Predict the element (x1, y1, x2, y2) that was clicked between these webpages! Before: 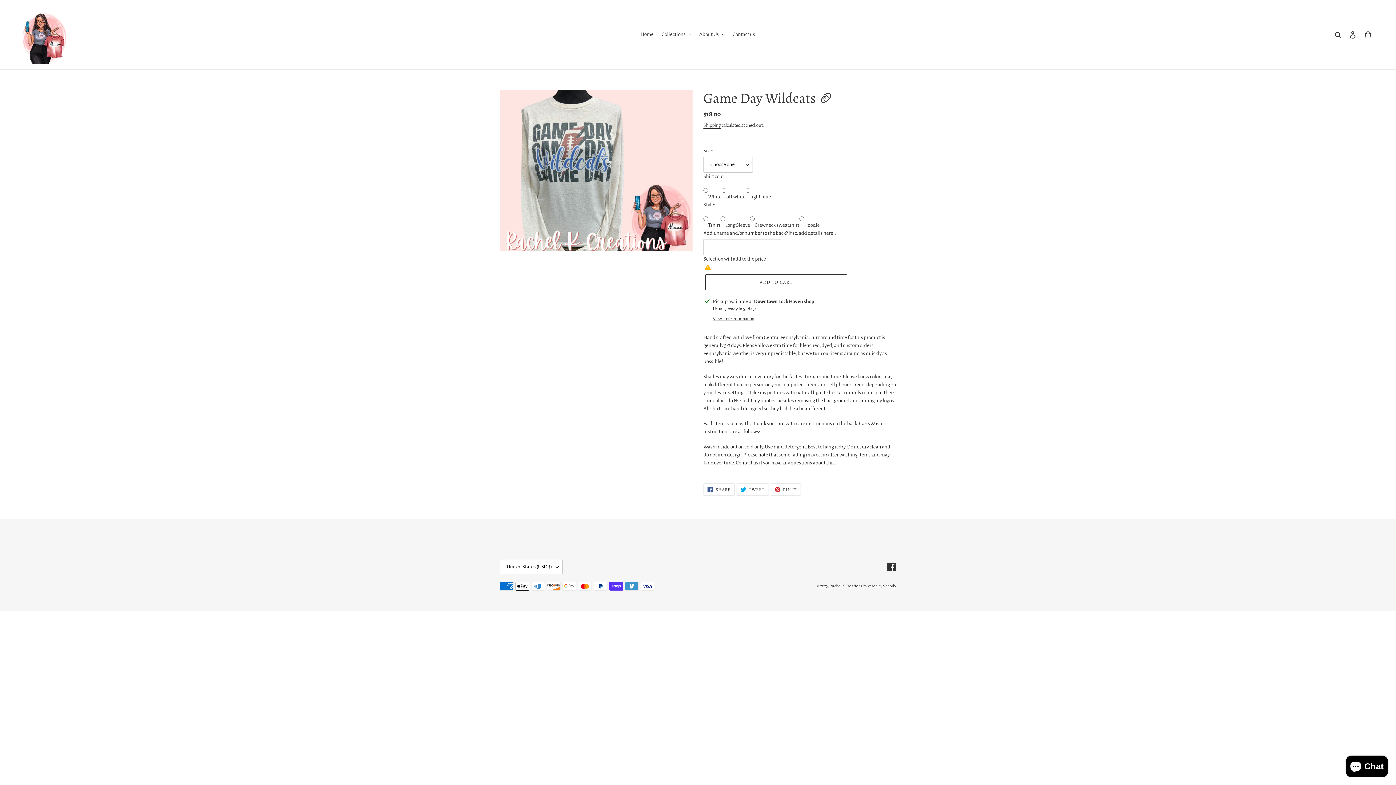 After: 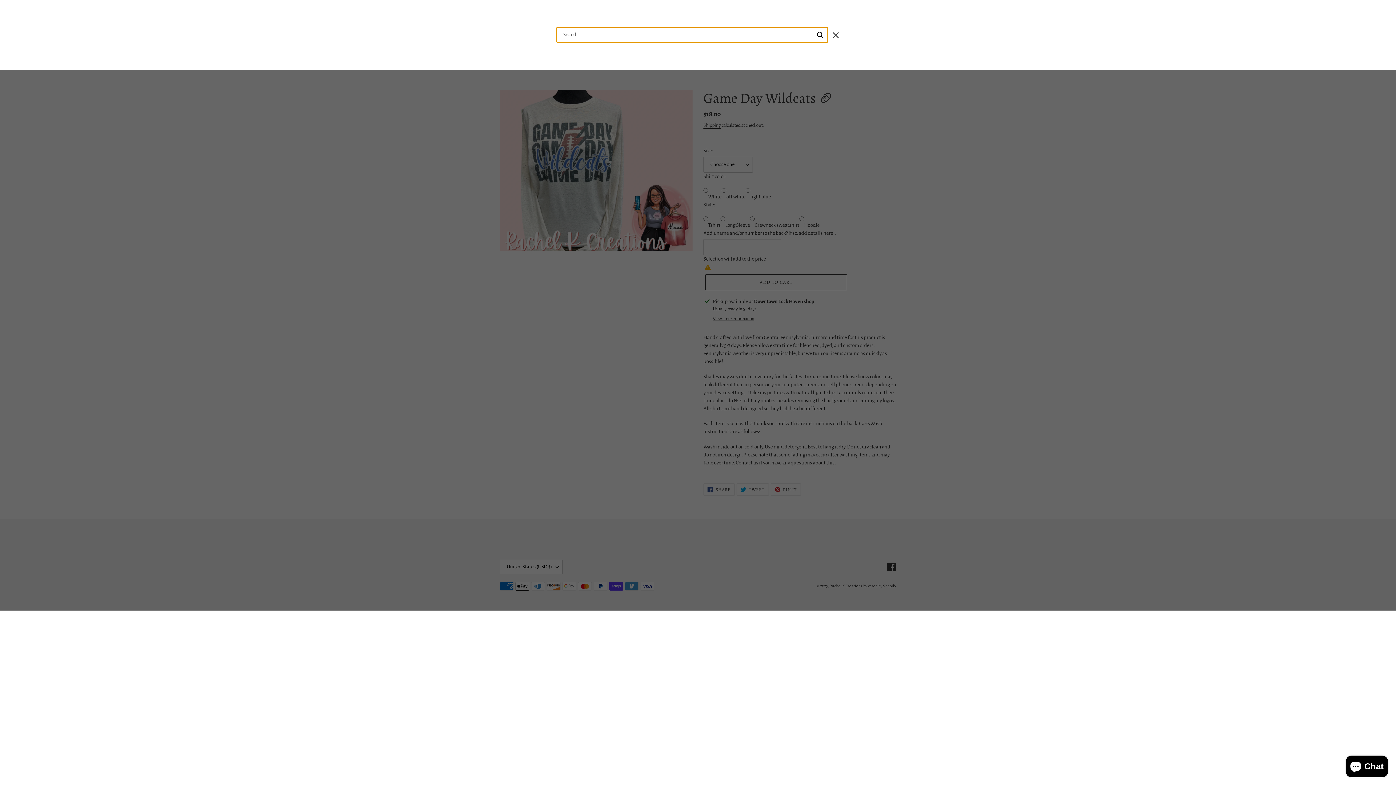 Action: label: Search bbox: (1332, 30, 1345, 38)